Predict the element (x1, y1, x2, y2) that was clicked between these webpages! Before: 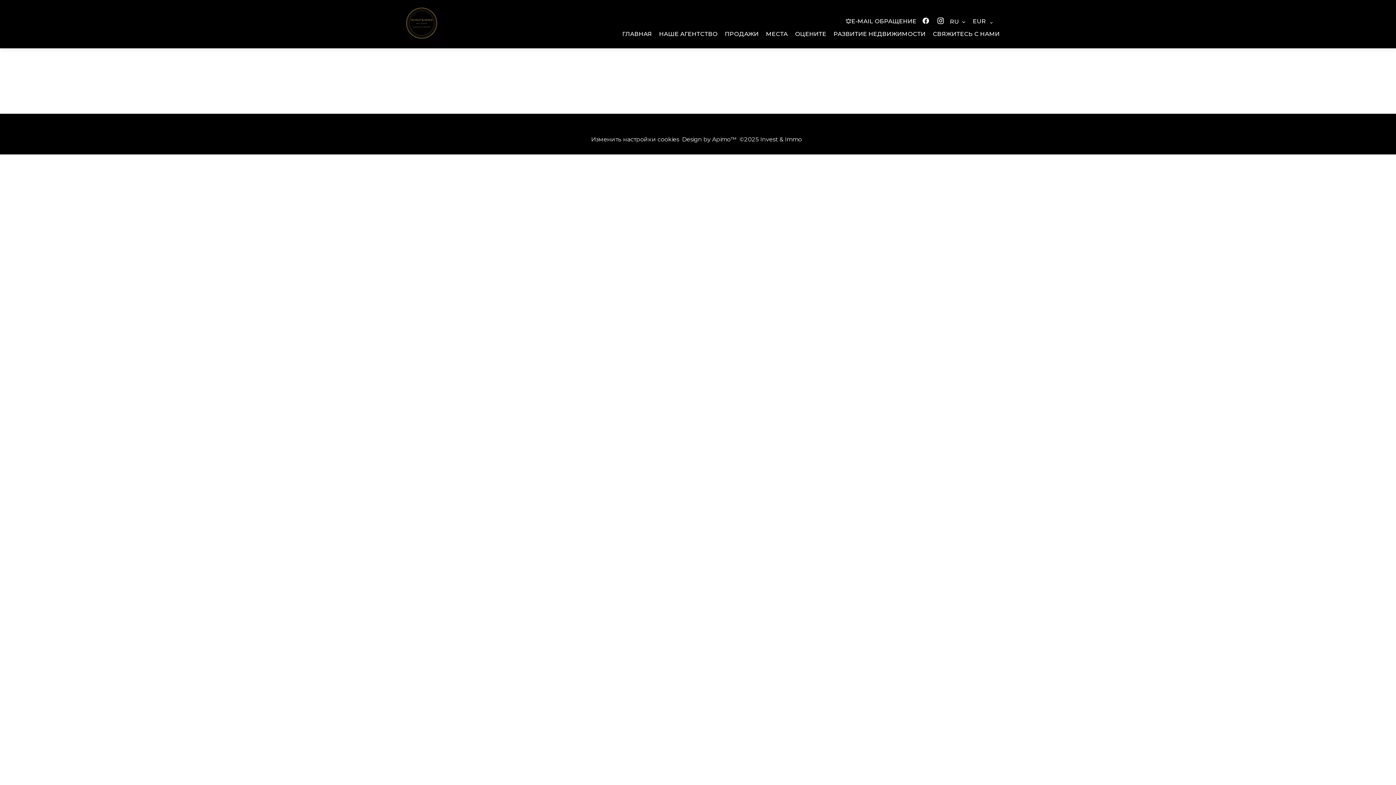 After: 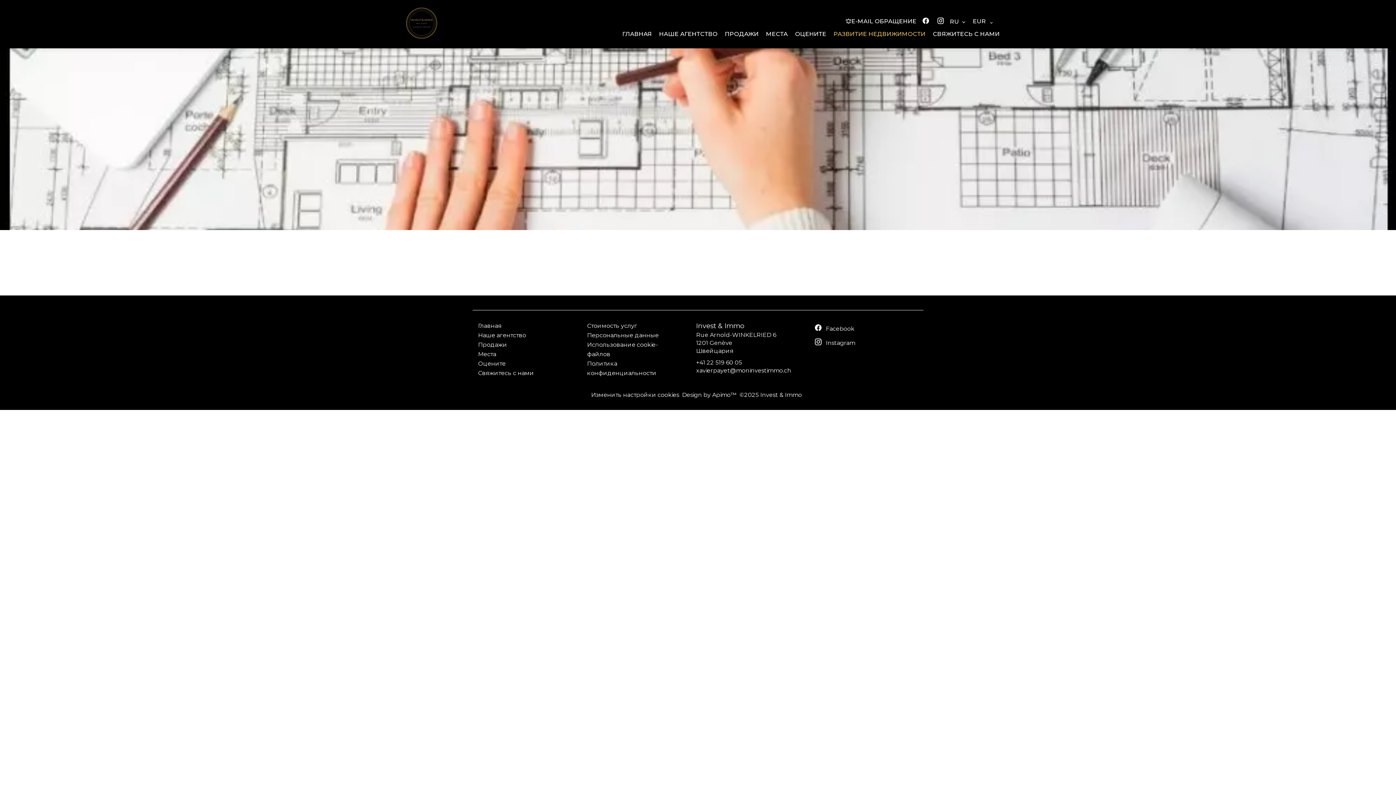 Action: label: РАЗВИТИЕ НЕДВИЖИМОСТИ bbox: (833, 30, 925, 37)